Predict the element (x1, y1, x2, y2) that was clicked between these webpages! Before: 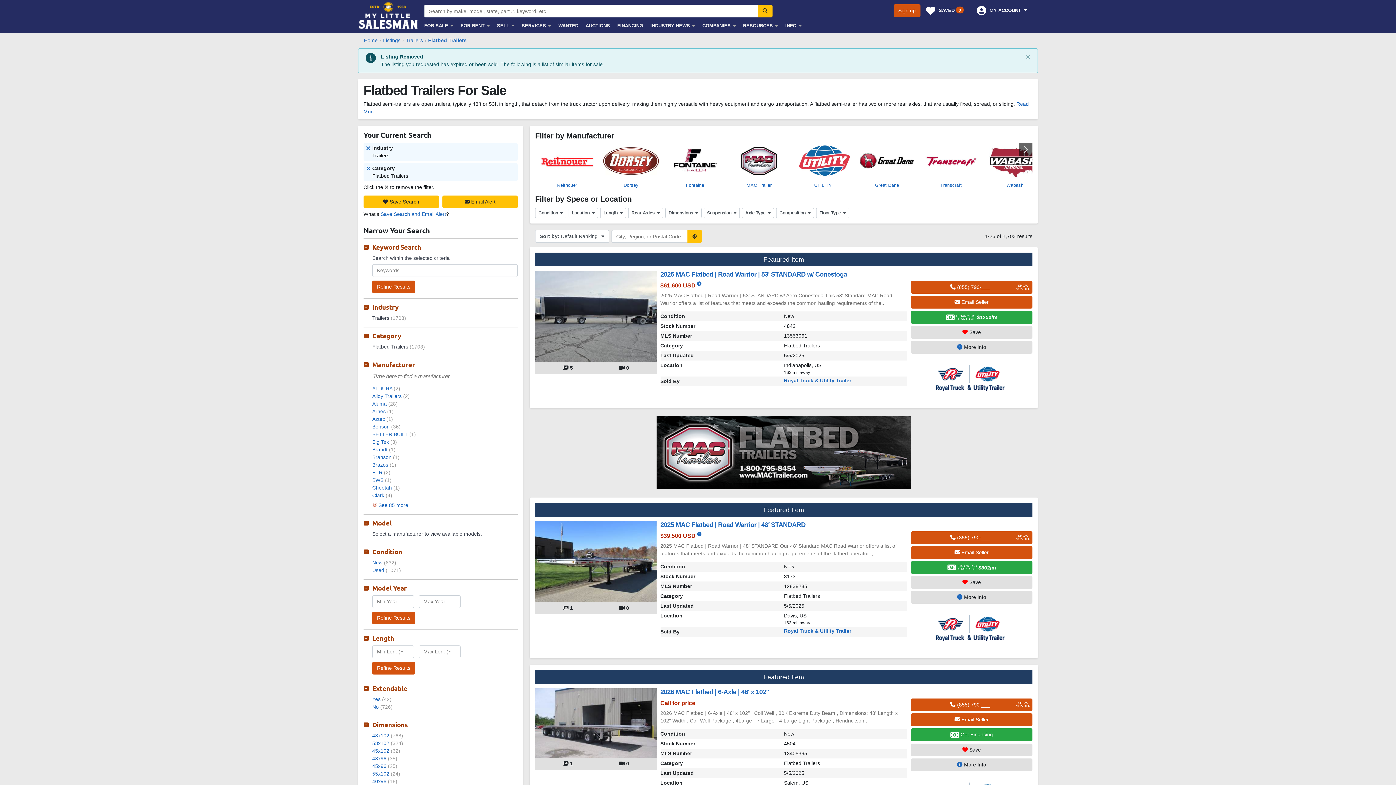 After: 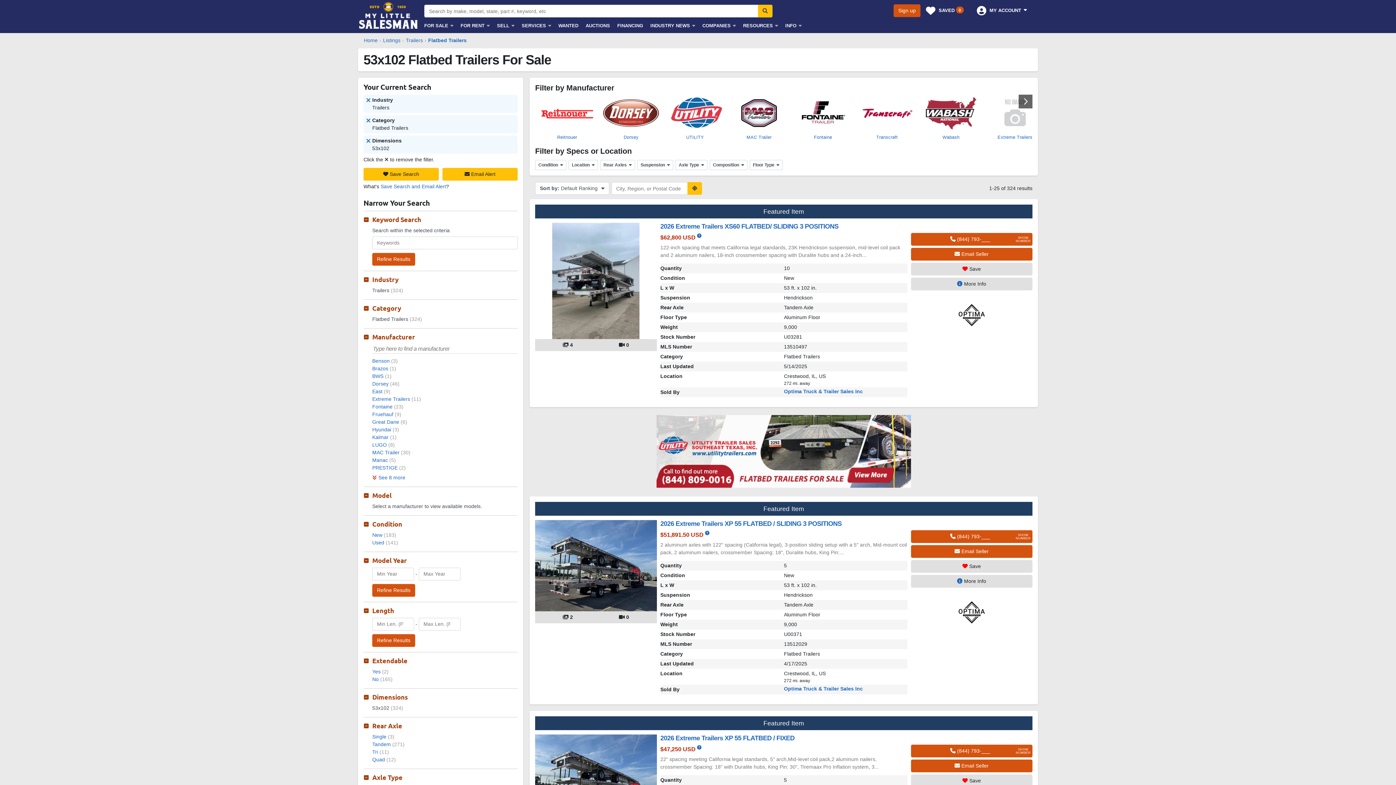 Action: bbox: (372, 739, 517, 747) label: 53x102 (324)